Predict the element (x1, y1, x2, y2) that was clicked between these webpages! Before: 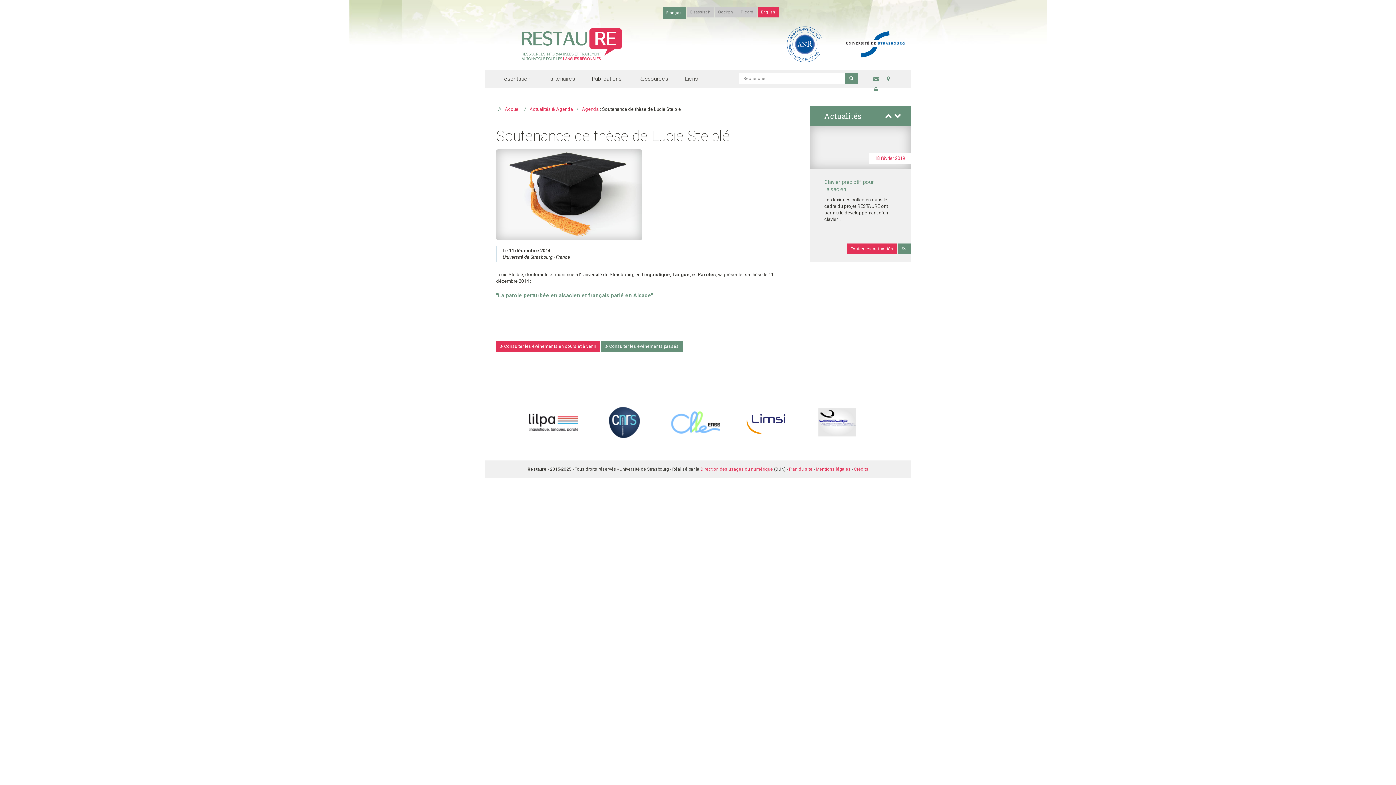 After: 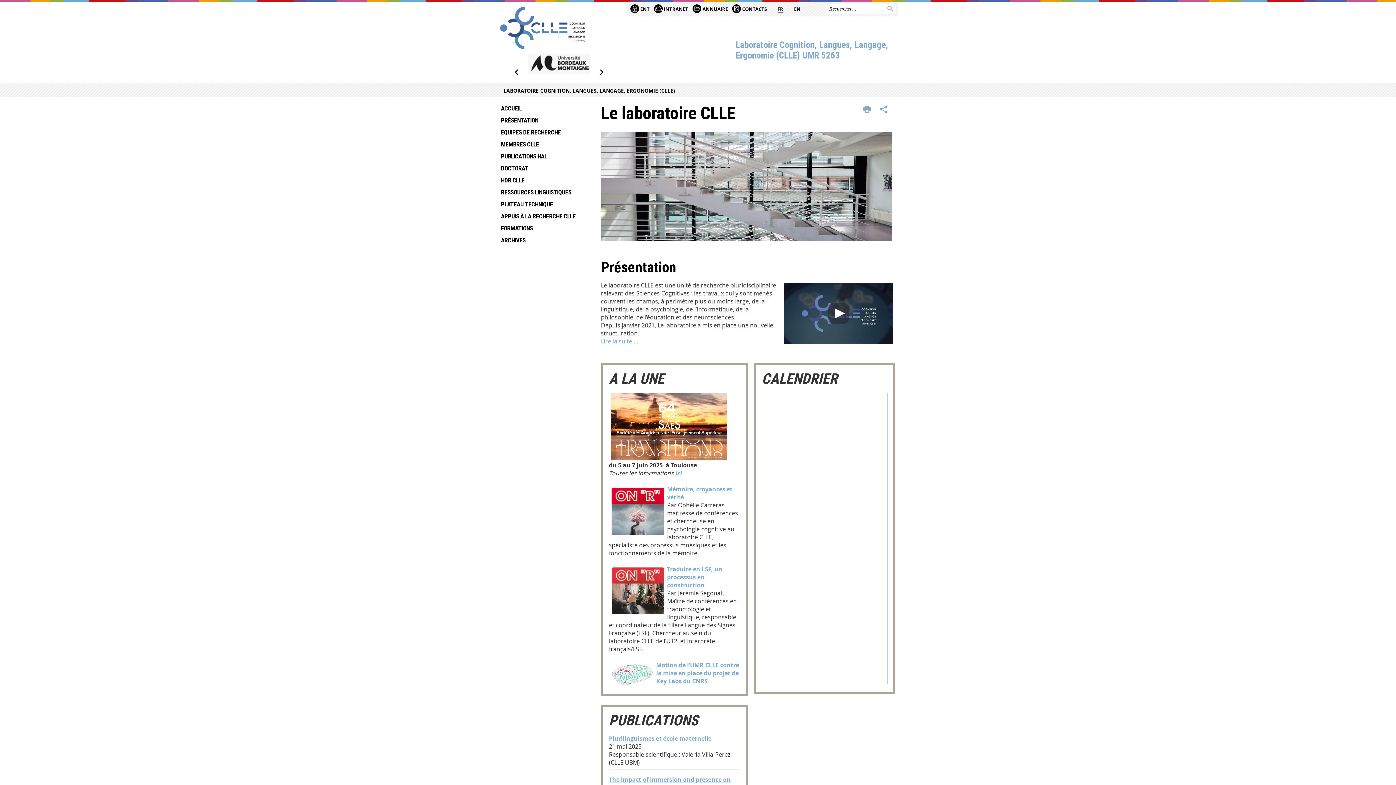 Action: bbox: (670, 419, 720, 424)